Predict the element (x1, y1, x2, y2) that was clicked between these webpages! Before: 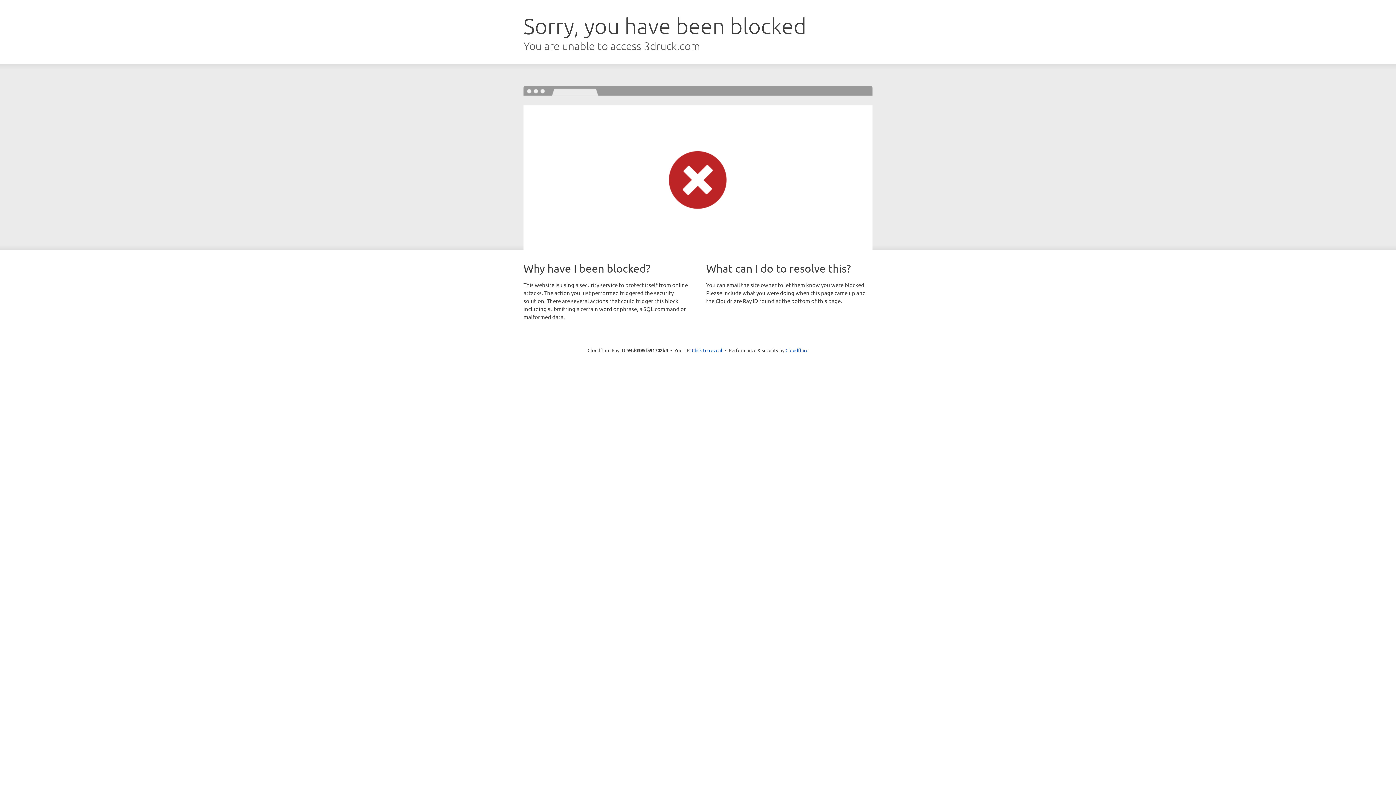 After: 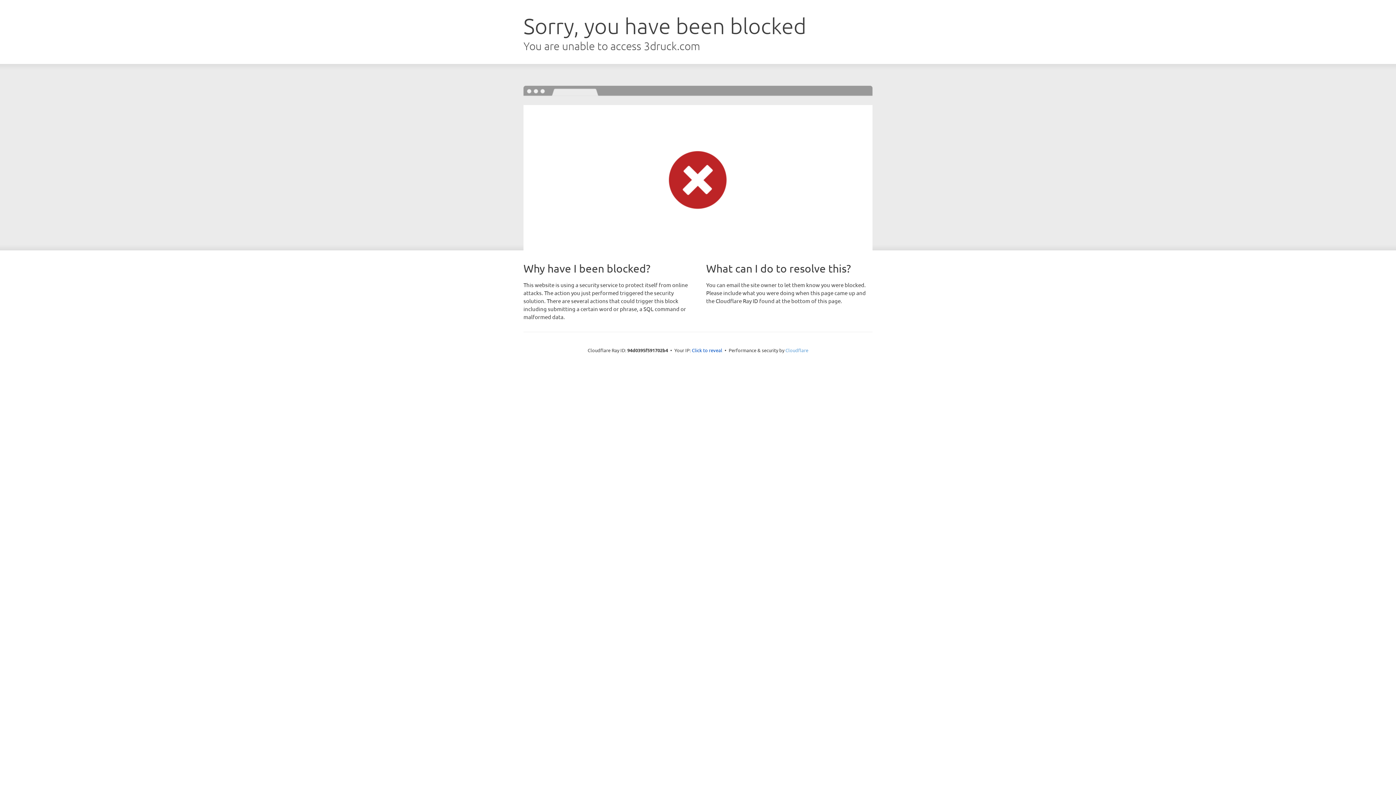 Action: label: Cloudflare bbox: (785, 347, 808, 353)